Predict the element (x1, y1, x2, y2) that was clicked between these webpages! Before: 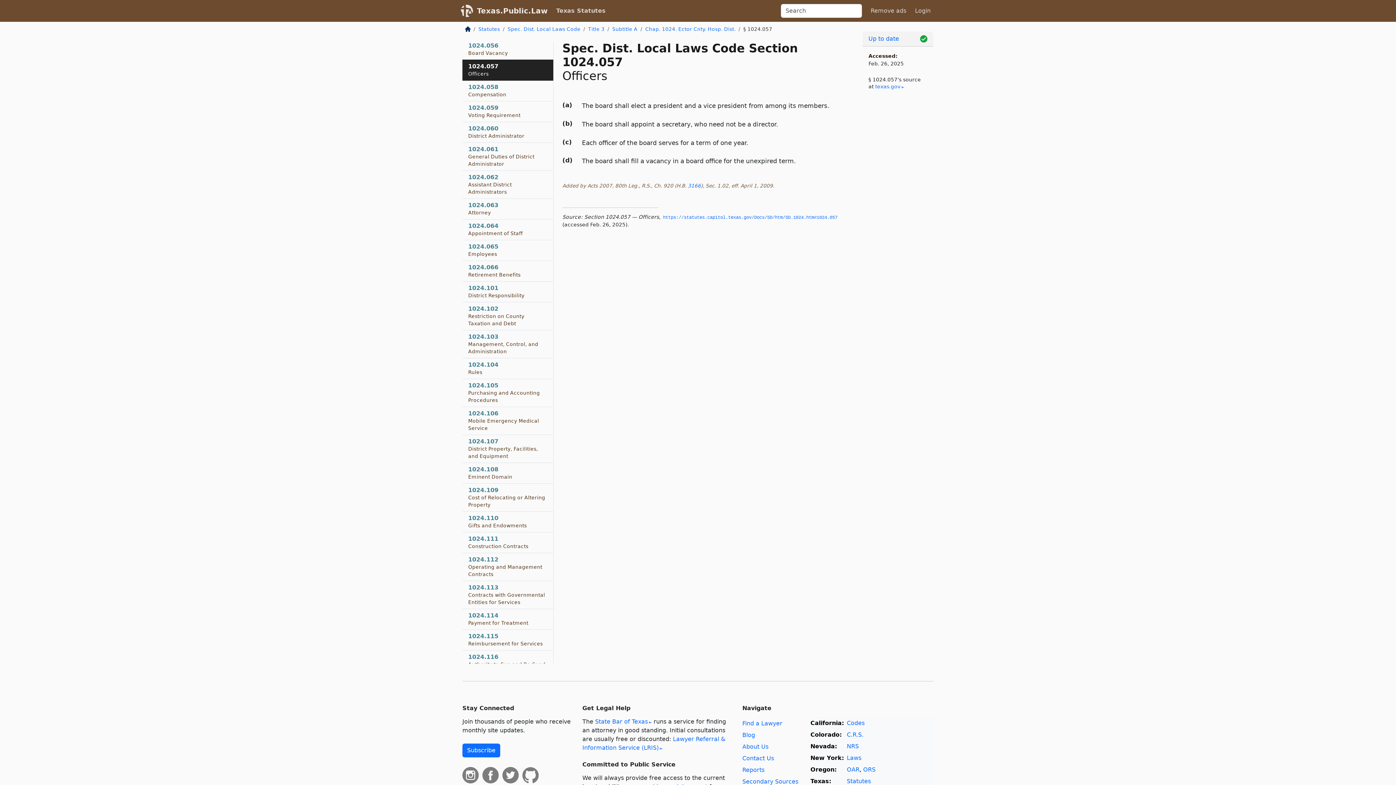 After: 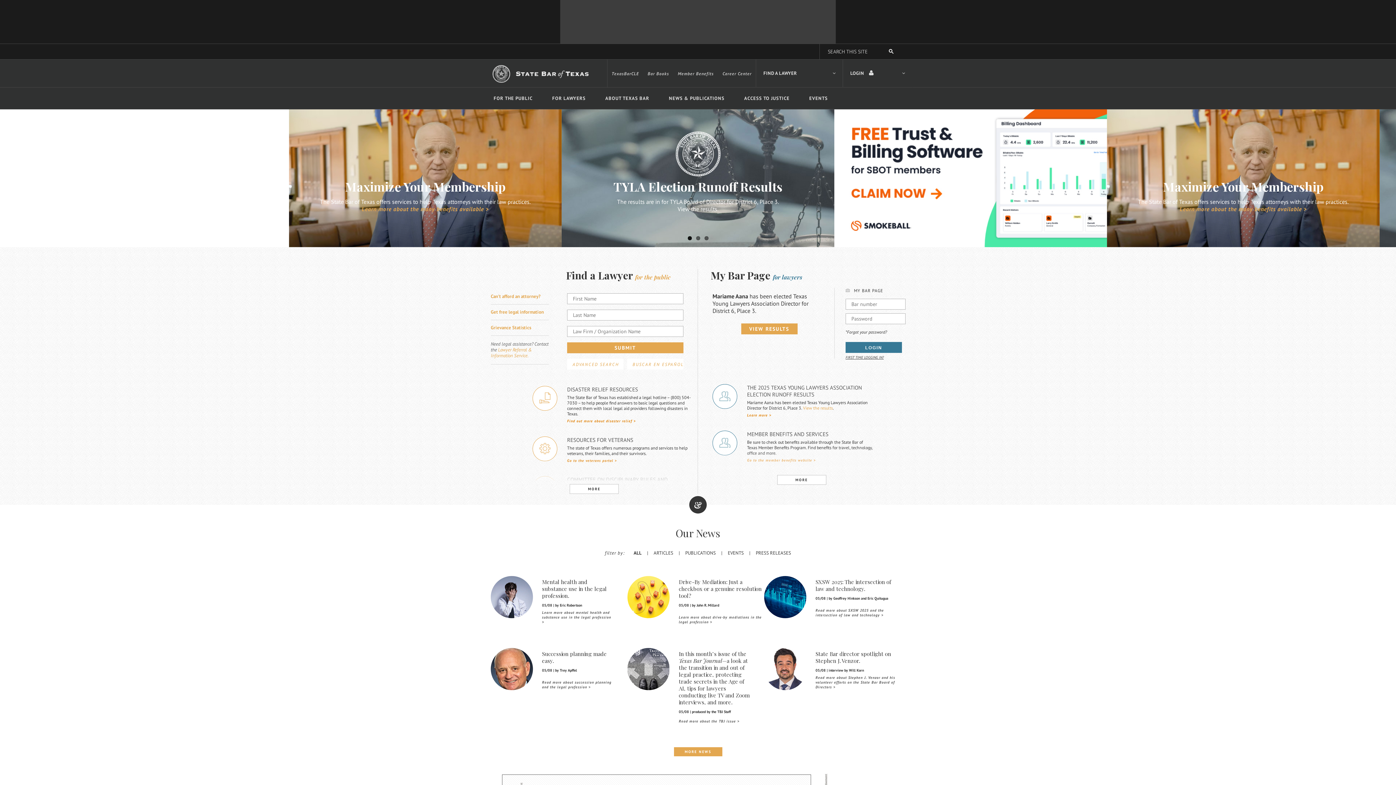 Action: bbox: (595, 718, 652, 725) label: State Bar of Texas